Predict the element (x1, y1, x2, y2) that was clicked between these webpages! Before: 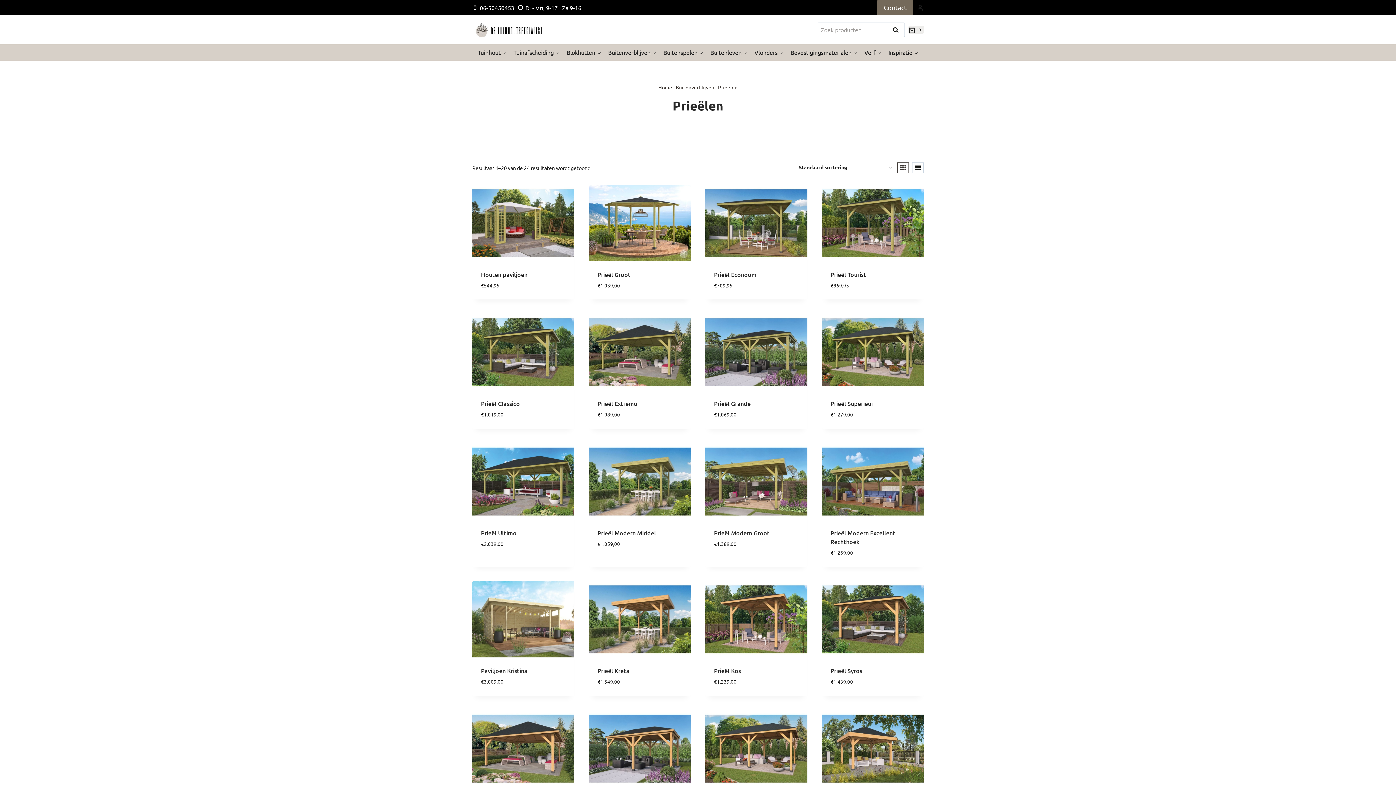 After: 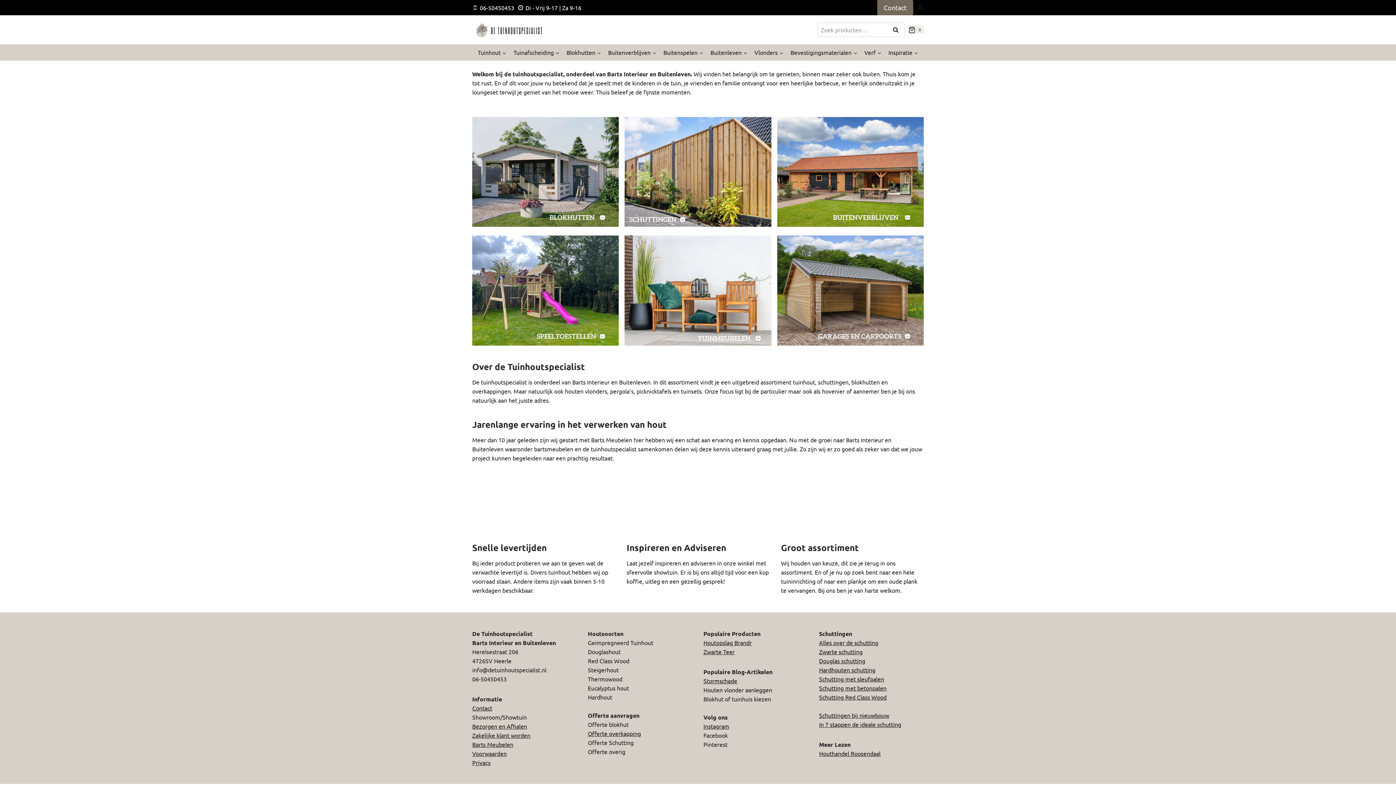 Action: bbox: (472, 16, 545, 43)